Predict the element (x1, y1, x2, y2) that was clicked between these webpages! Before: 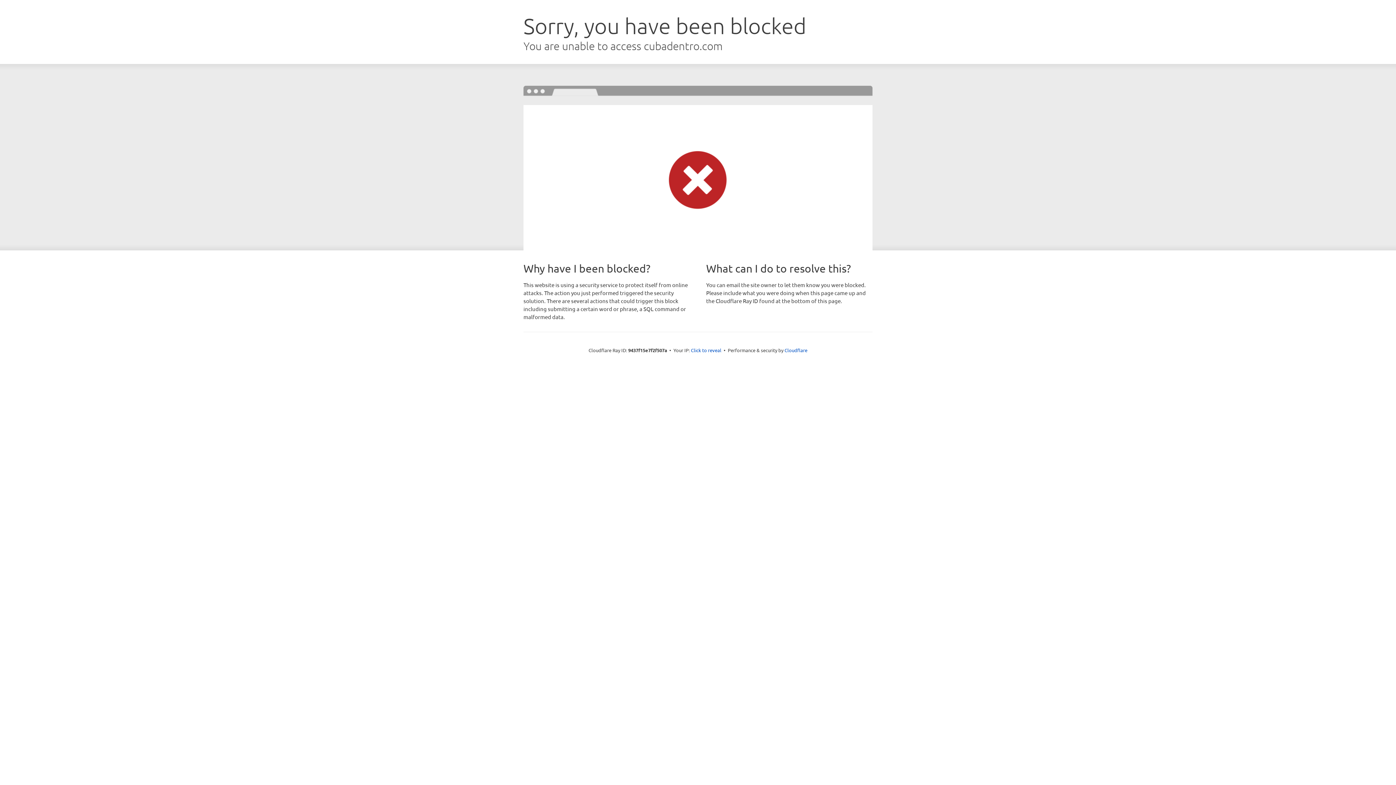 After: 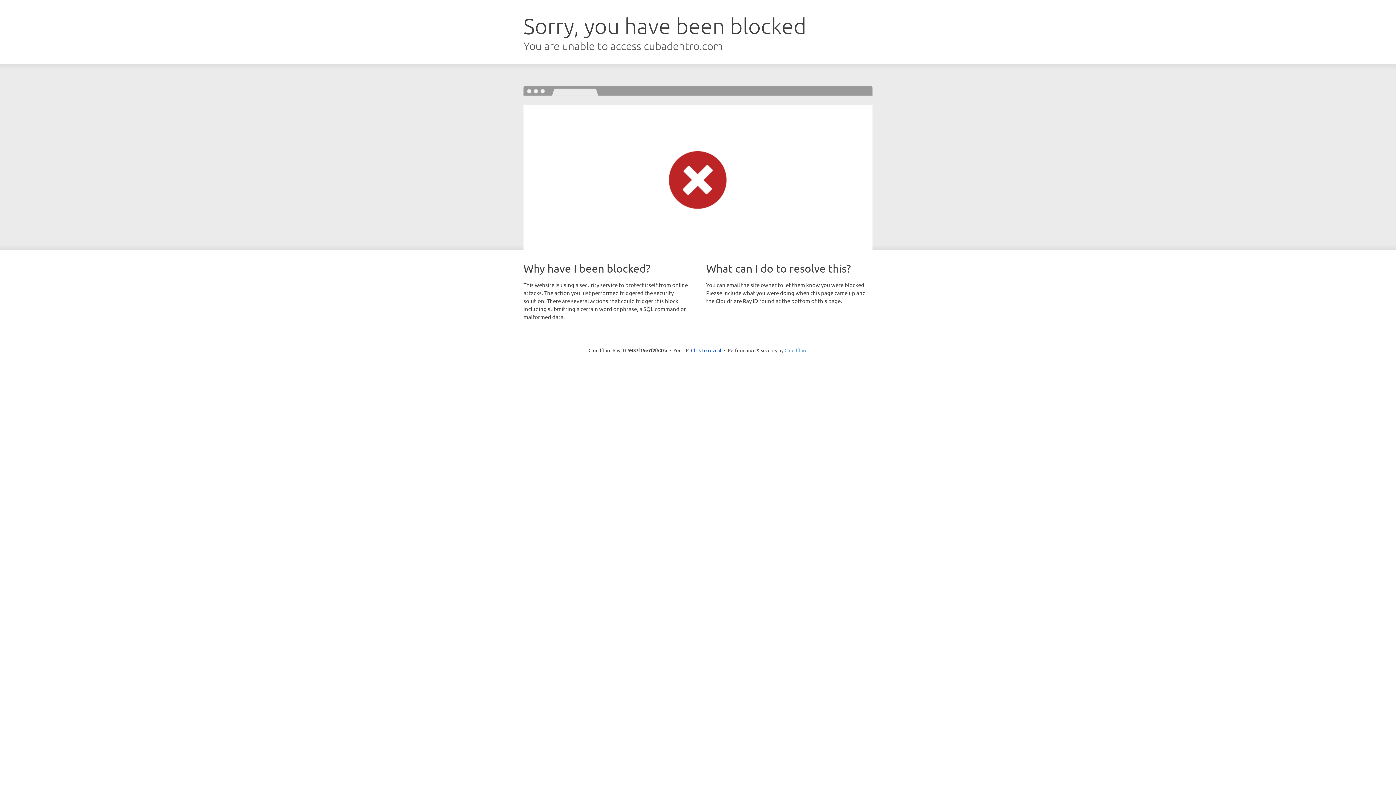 Action: bbox: (784, 347, 807, 353) label: Cloudflare